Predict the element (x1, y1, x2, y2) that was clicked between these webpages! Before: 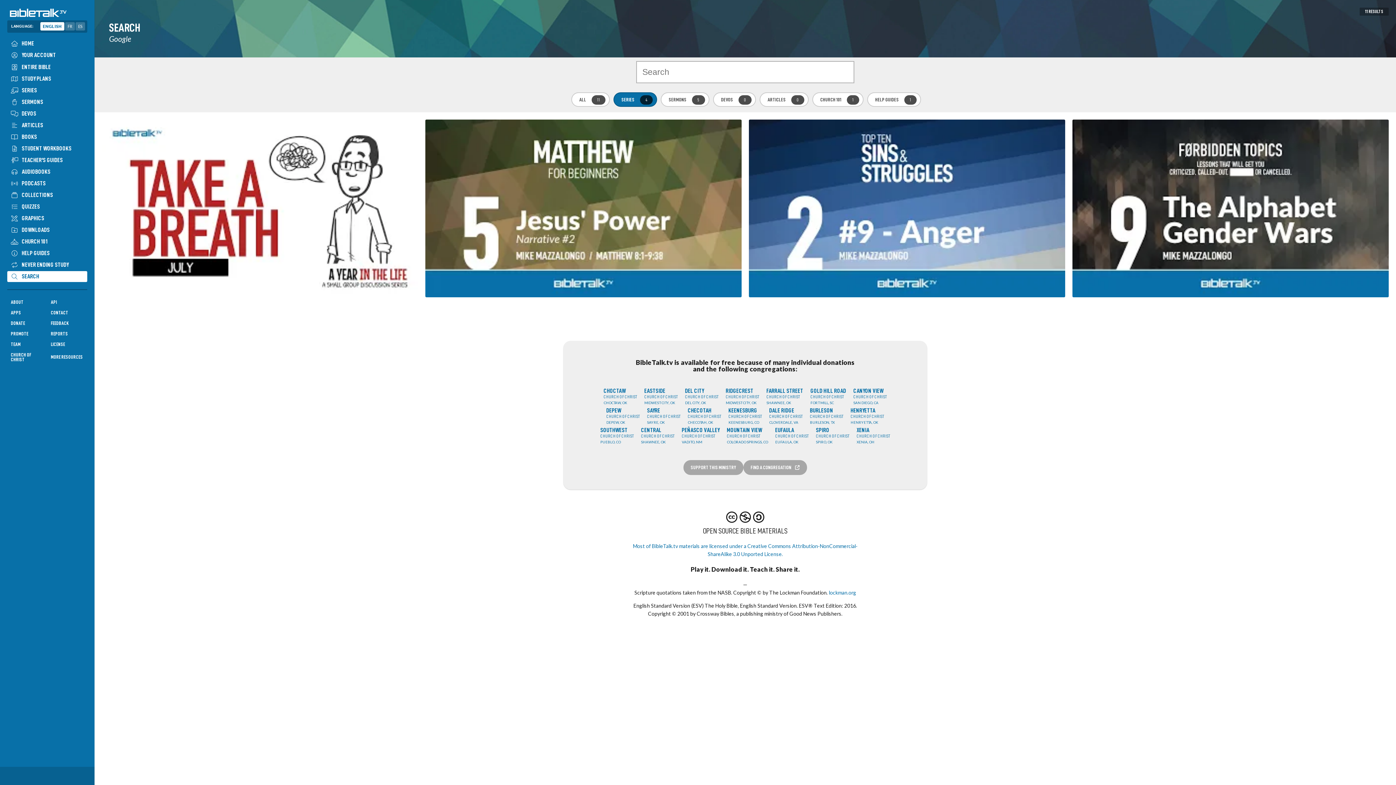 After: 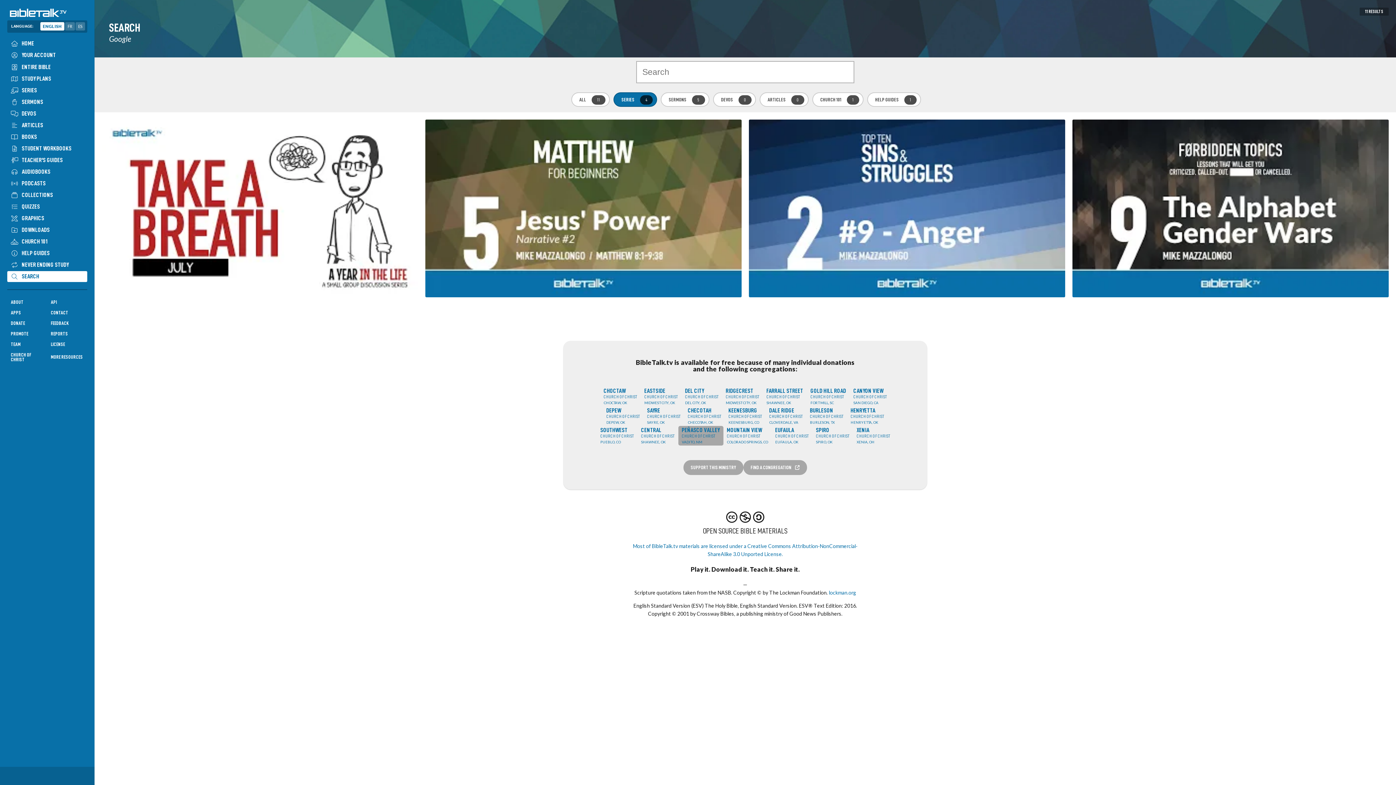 Action: label: PEÑASCO VALLEY
CHURCH OF CHRIST
VADITO, NM bbox: (678, 426, 723, 445)